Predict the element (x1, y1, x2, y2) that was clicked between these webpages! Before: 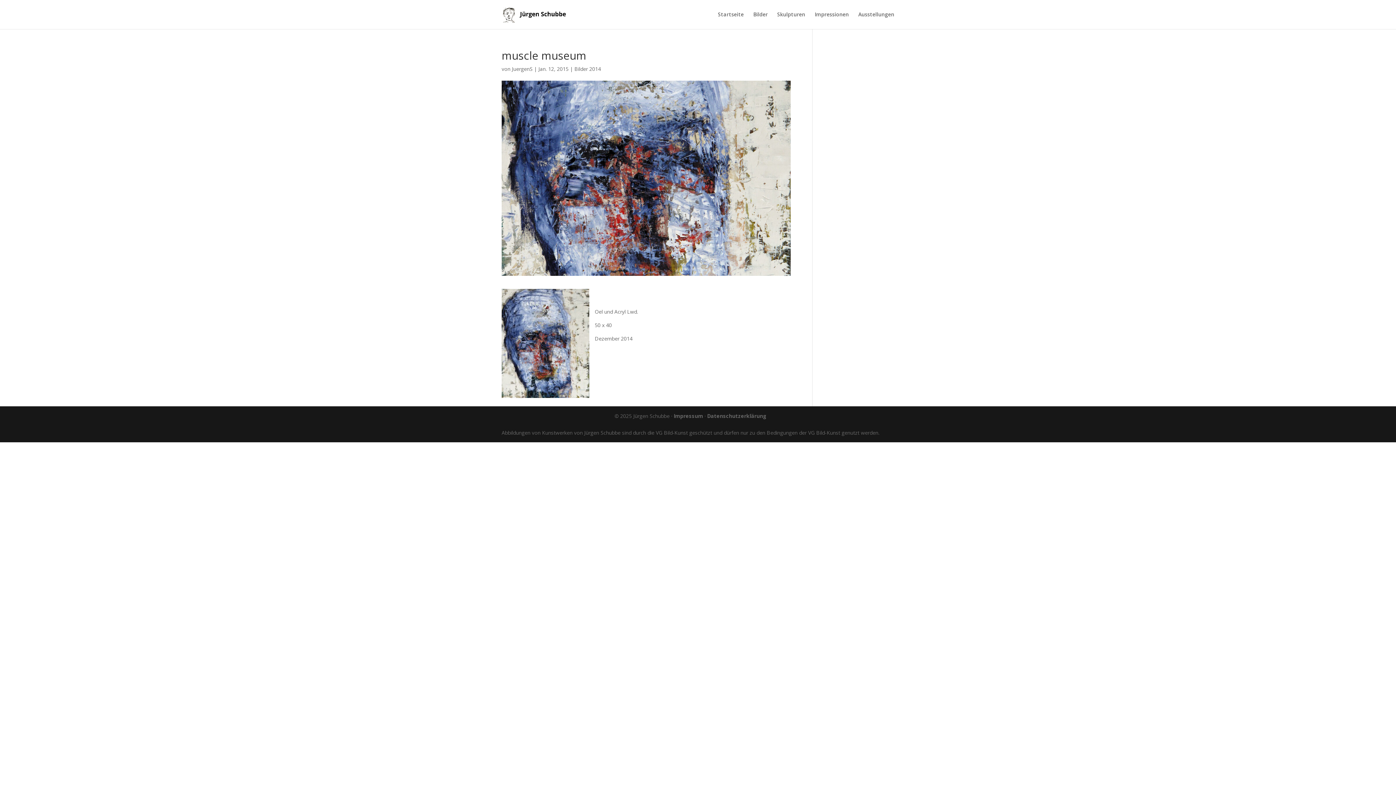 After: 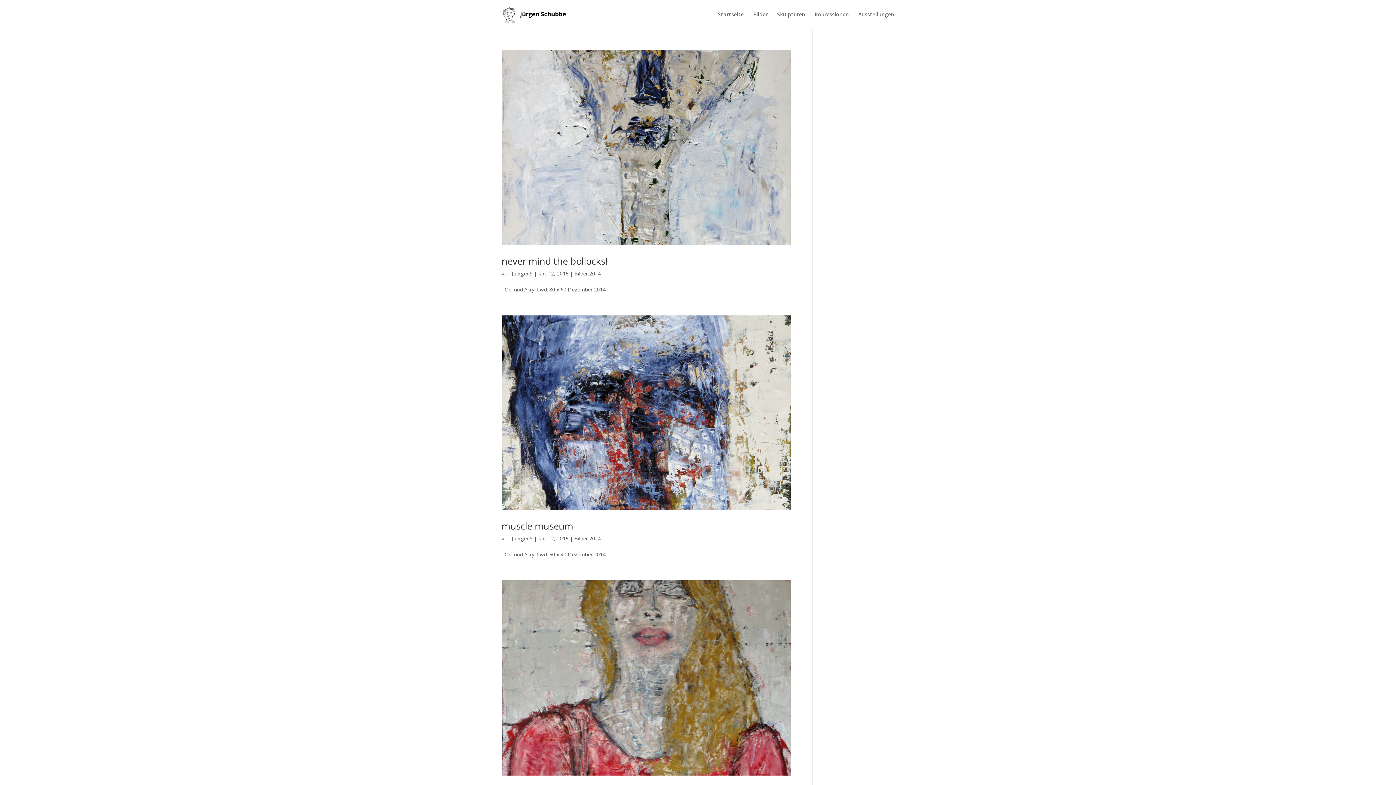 Action: bbox: (574, 65, 601, 72) label: Bilder 2014